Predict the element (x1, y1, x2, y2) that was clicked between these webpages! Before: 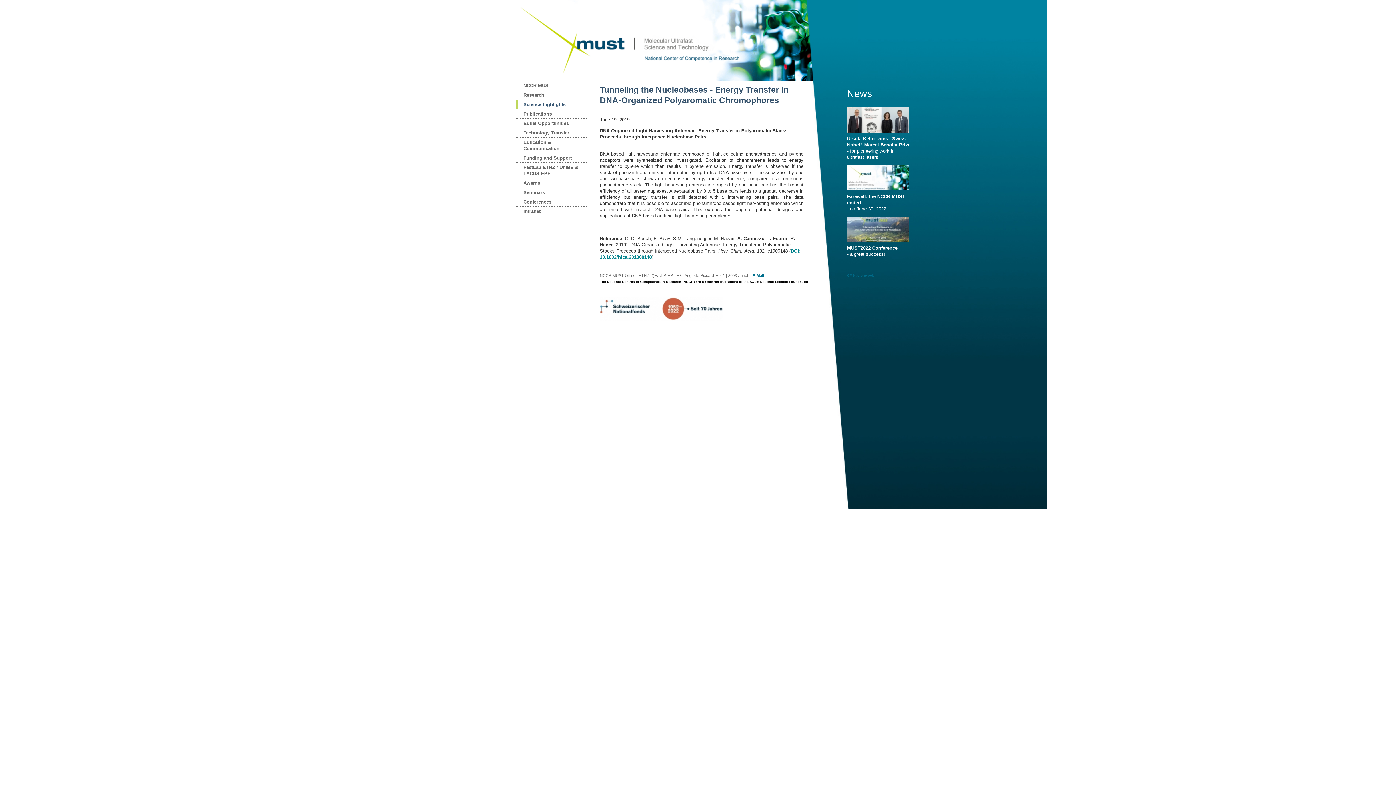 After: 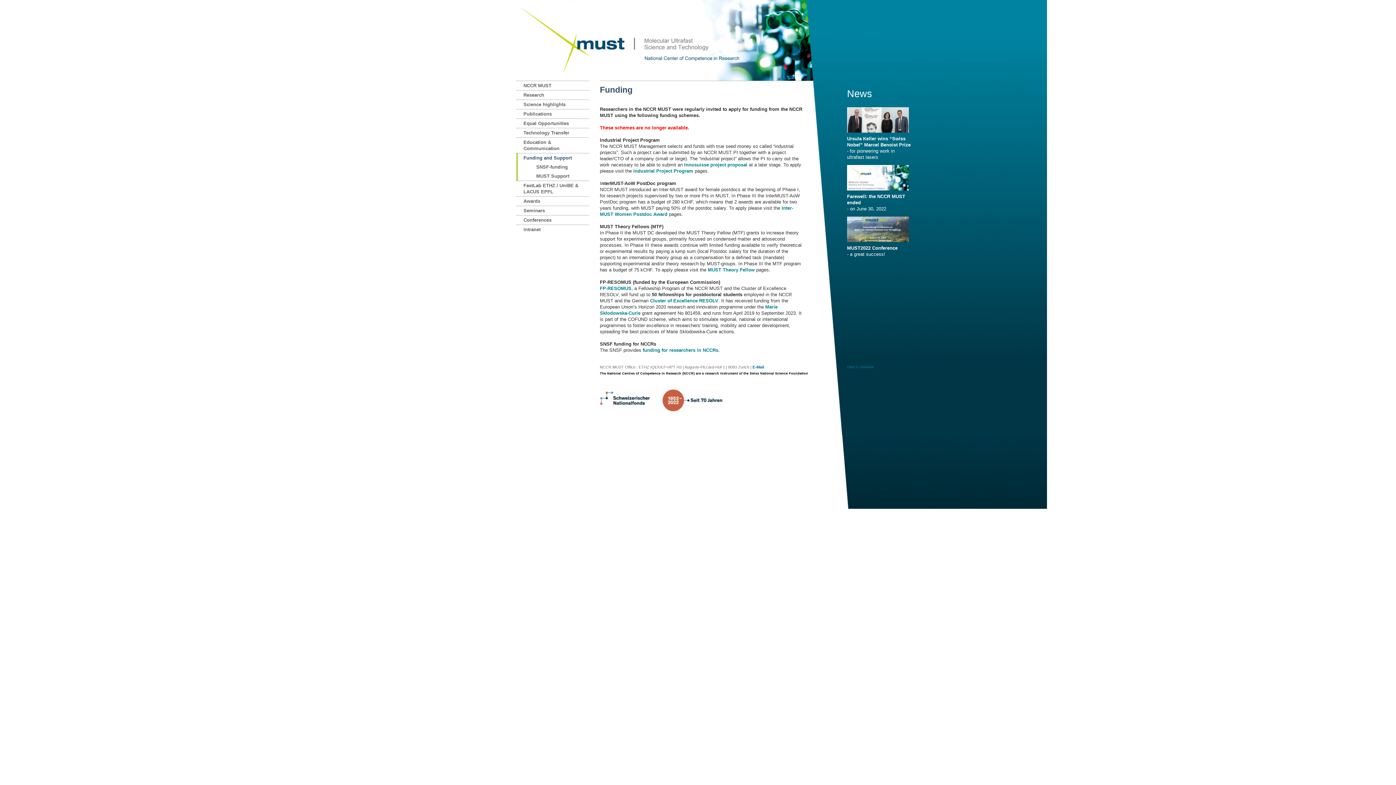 Action: label: Funding and Support bbox: (516, 153, 589, 162)